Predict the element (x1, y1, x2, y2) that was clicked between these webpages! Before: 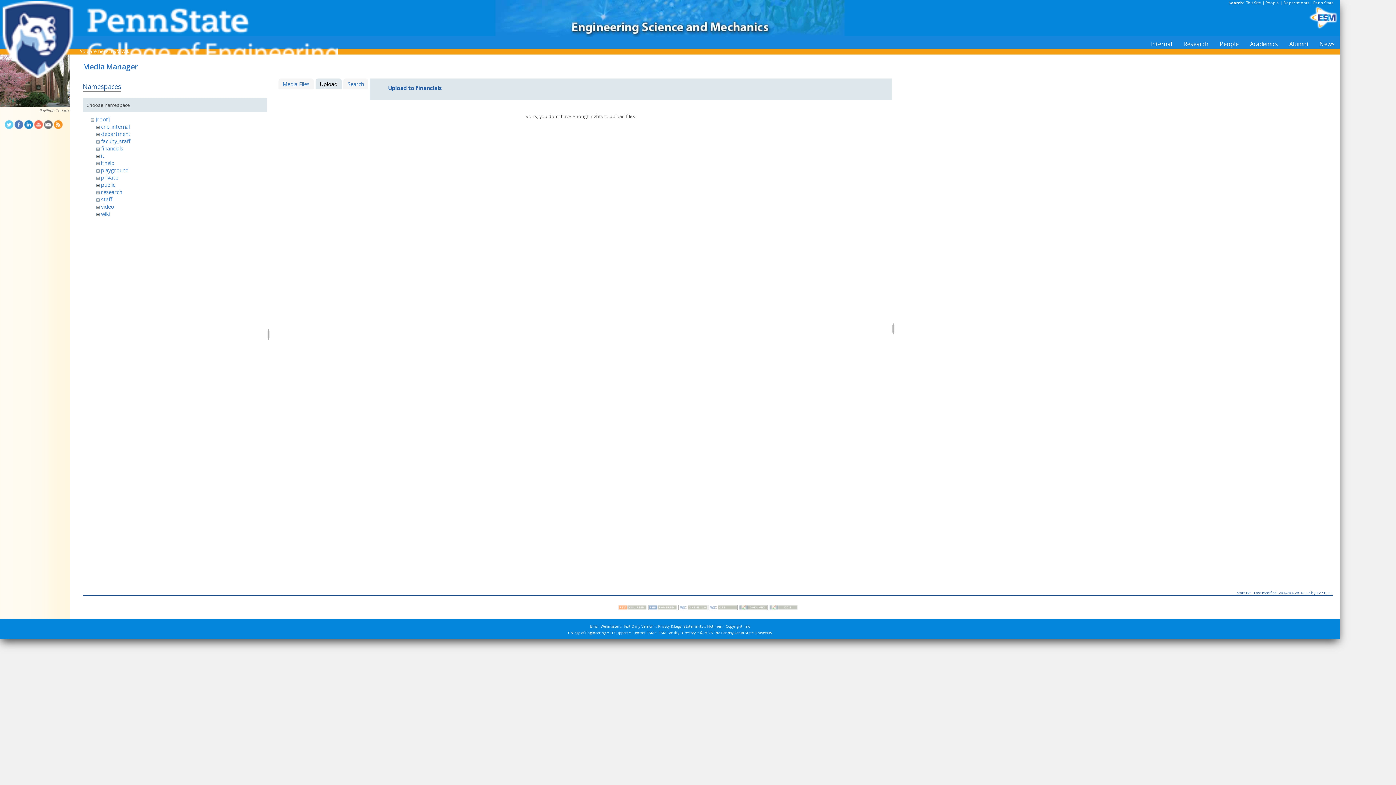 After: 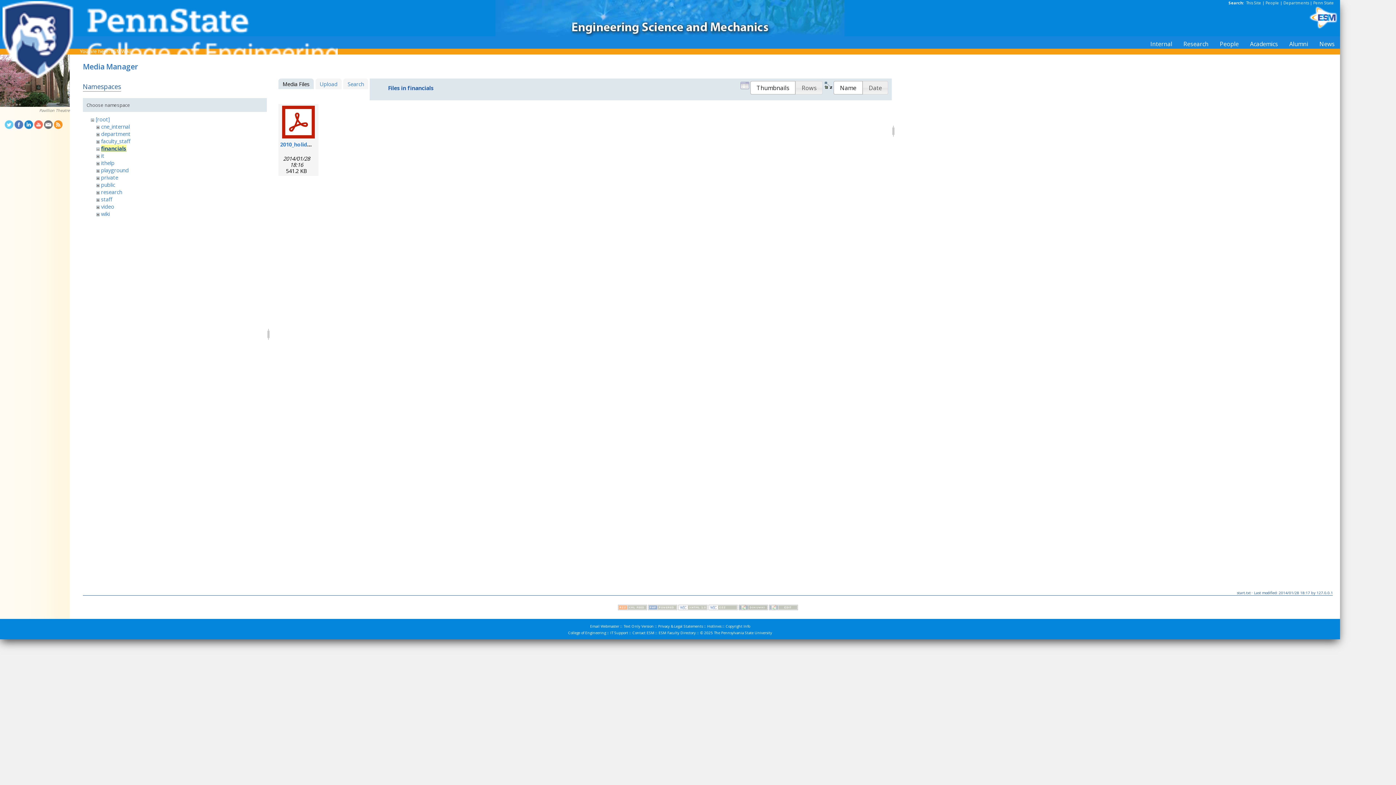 Action: bbox: (101, 144, 123, 152) label: financials